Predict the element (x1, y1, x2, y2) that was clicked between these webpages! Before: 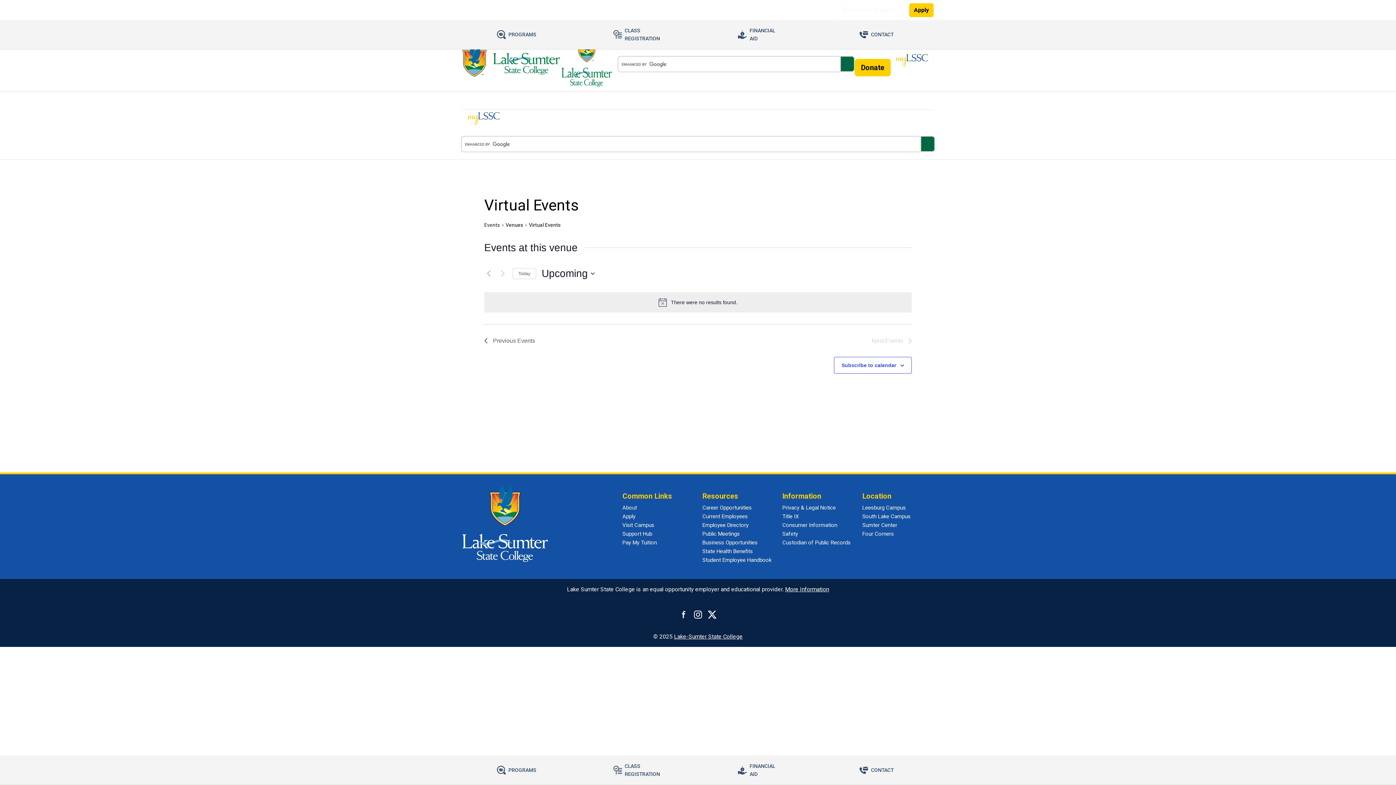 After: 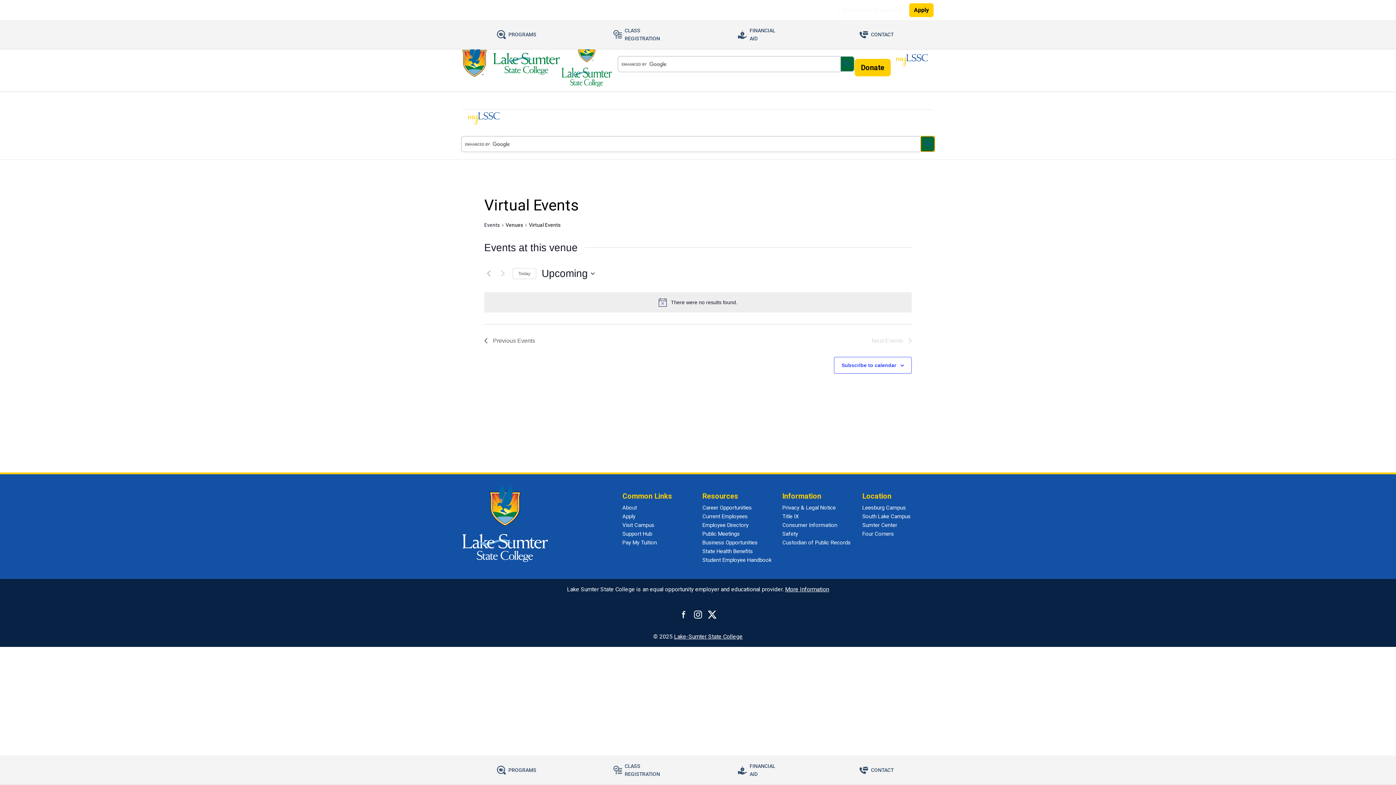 Action: bbox: (920, 136, 935, 152)